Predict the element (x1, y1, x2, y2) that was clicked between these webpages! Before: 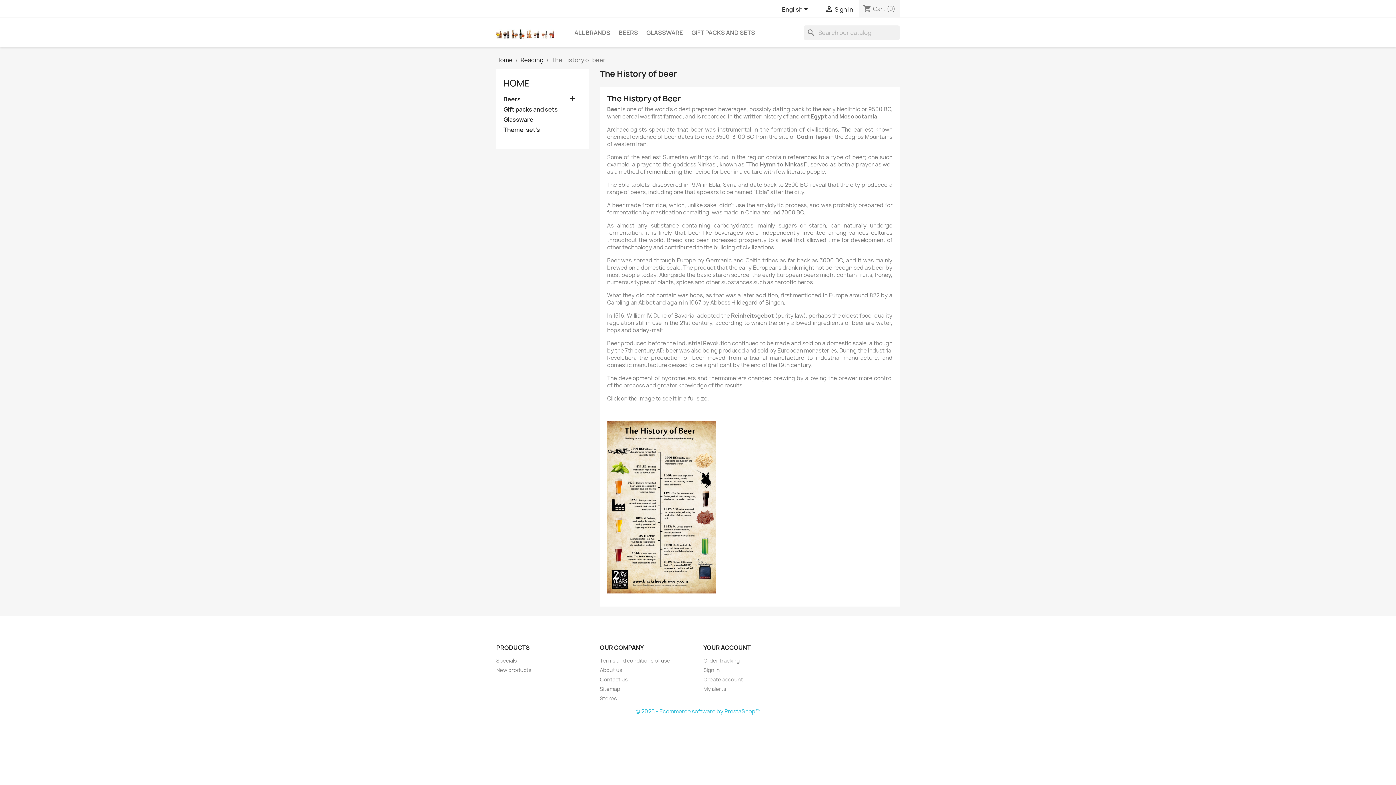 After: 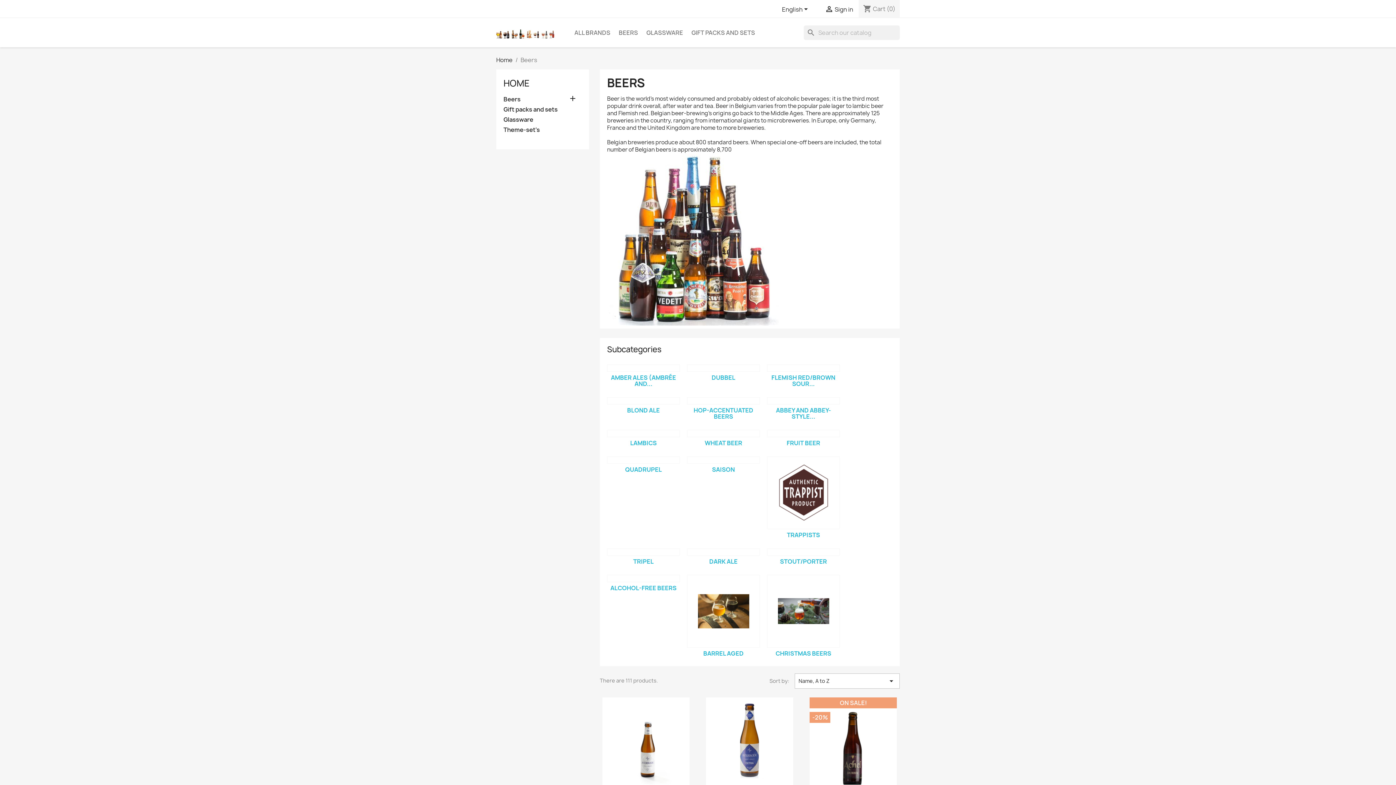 Action: bbox: (503, 95, 581, 104) label: Beers